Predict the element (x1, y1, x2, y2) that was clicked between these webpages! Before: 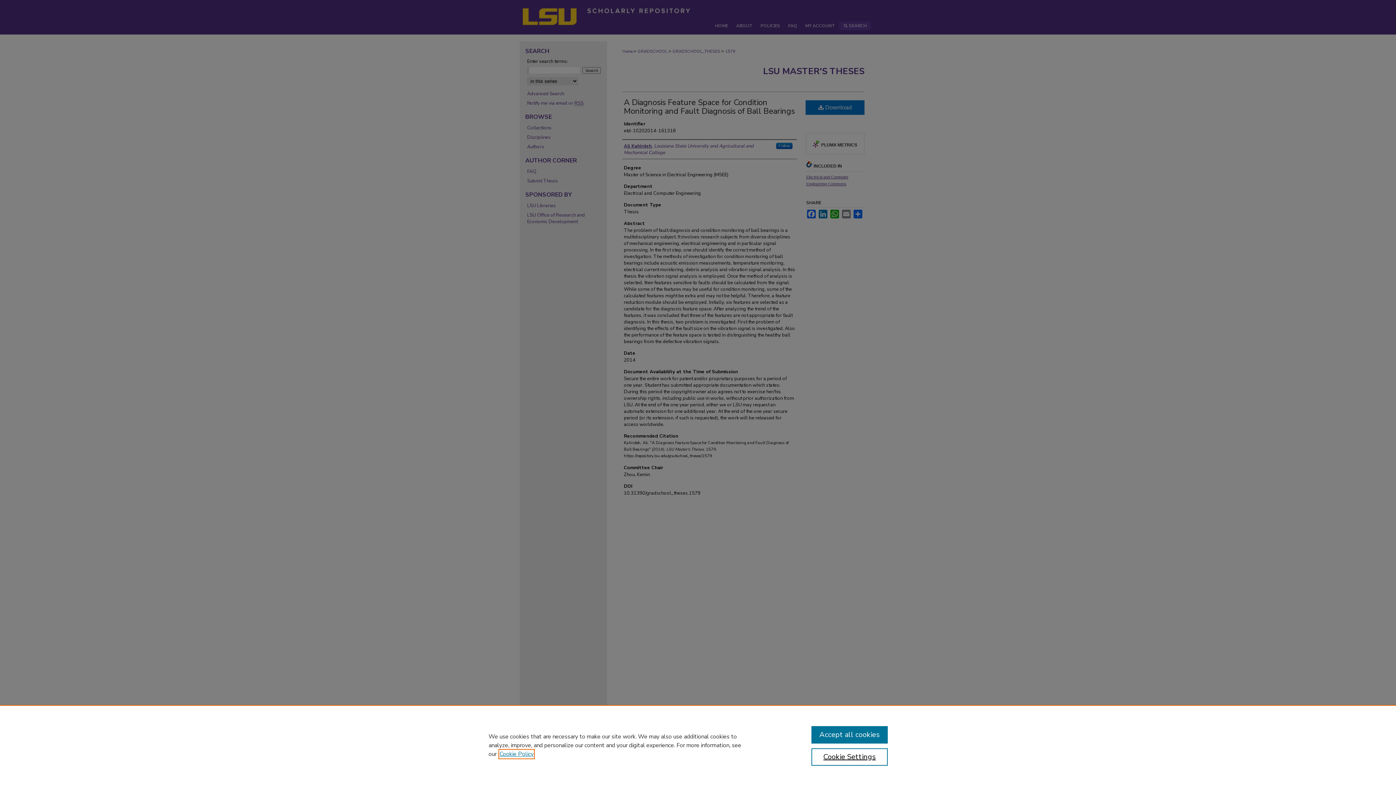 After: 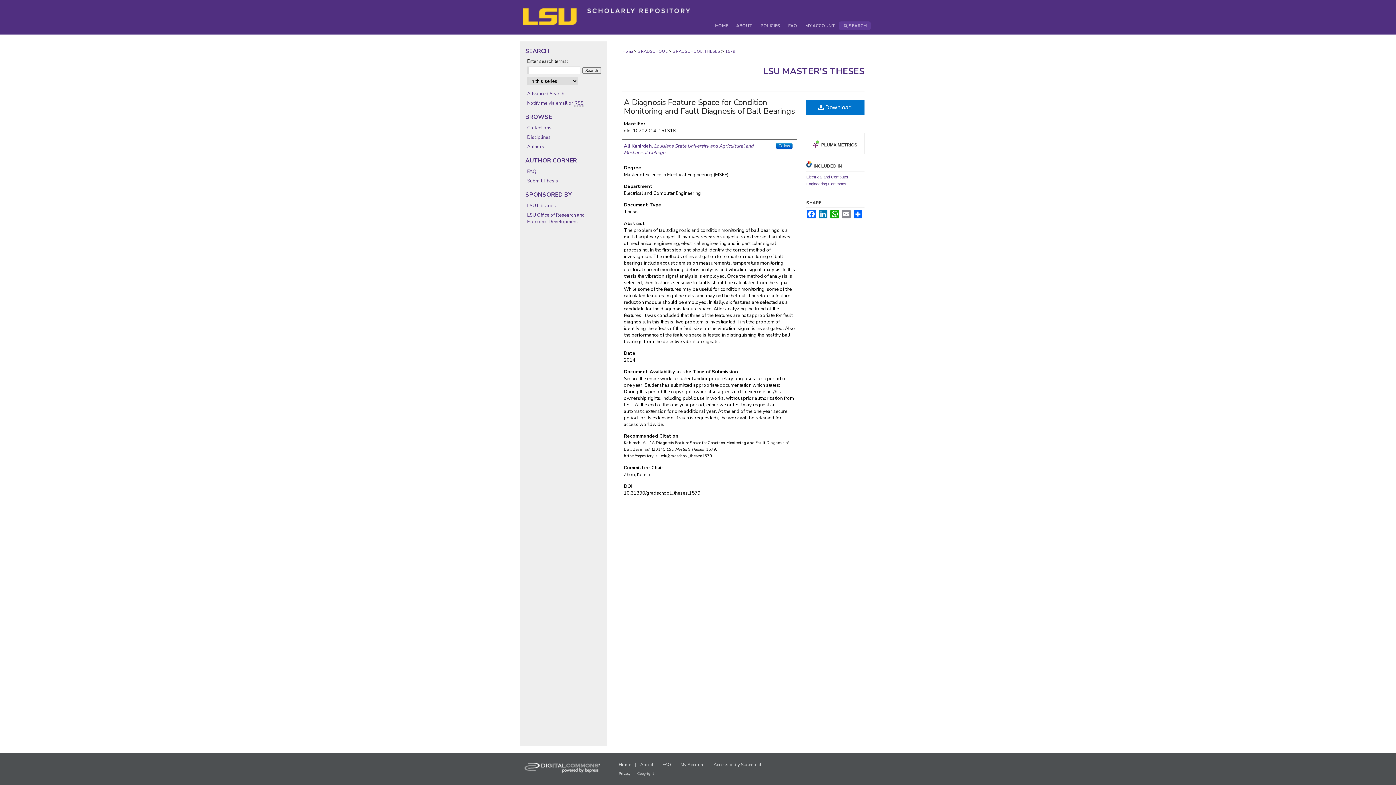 Action: bbox: (811, 726, 887, 744) label: Accept all cookies